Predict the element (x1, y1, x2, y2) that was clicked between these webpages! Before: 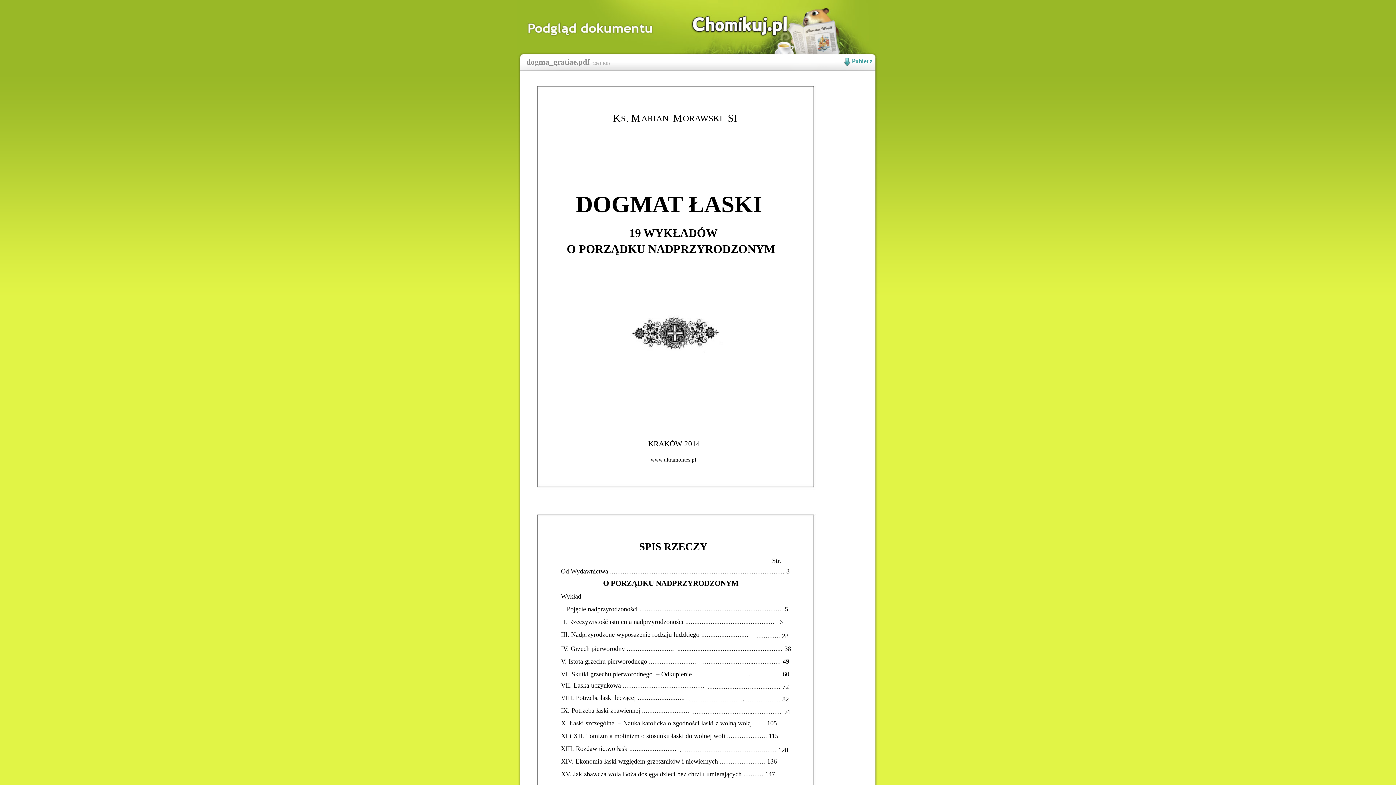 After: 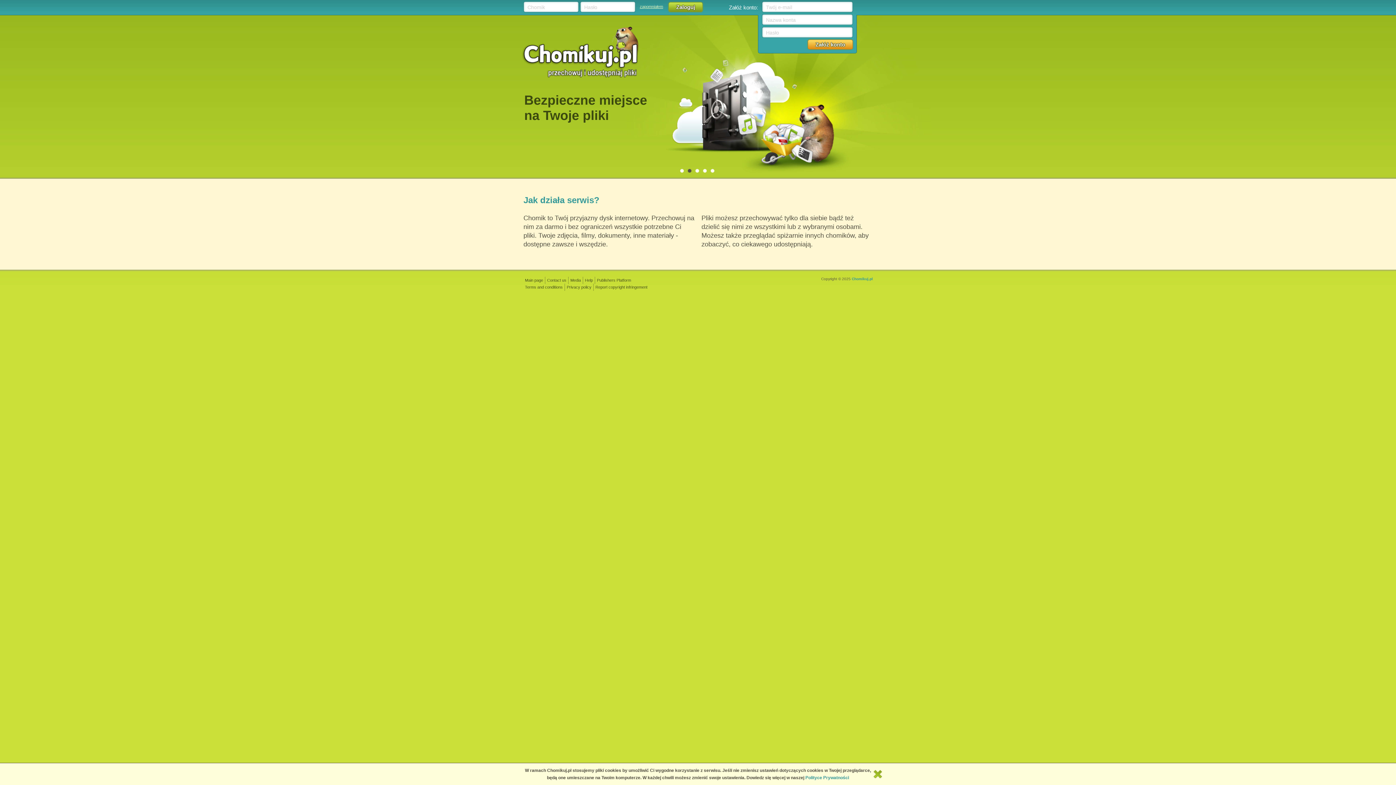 Action: bbox: (690, 4, 774, 47)